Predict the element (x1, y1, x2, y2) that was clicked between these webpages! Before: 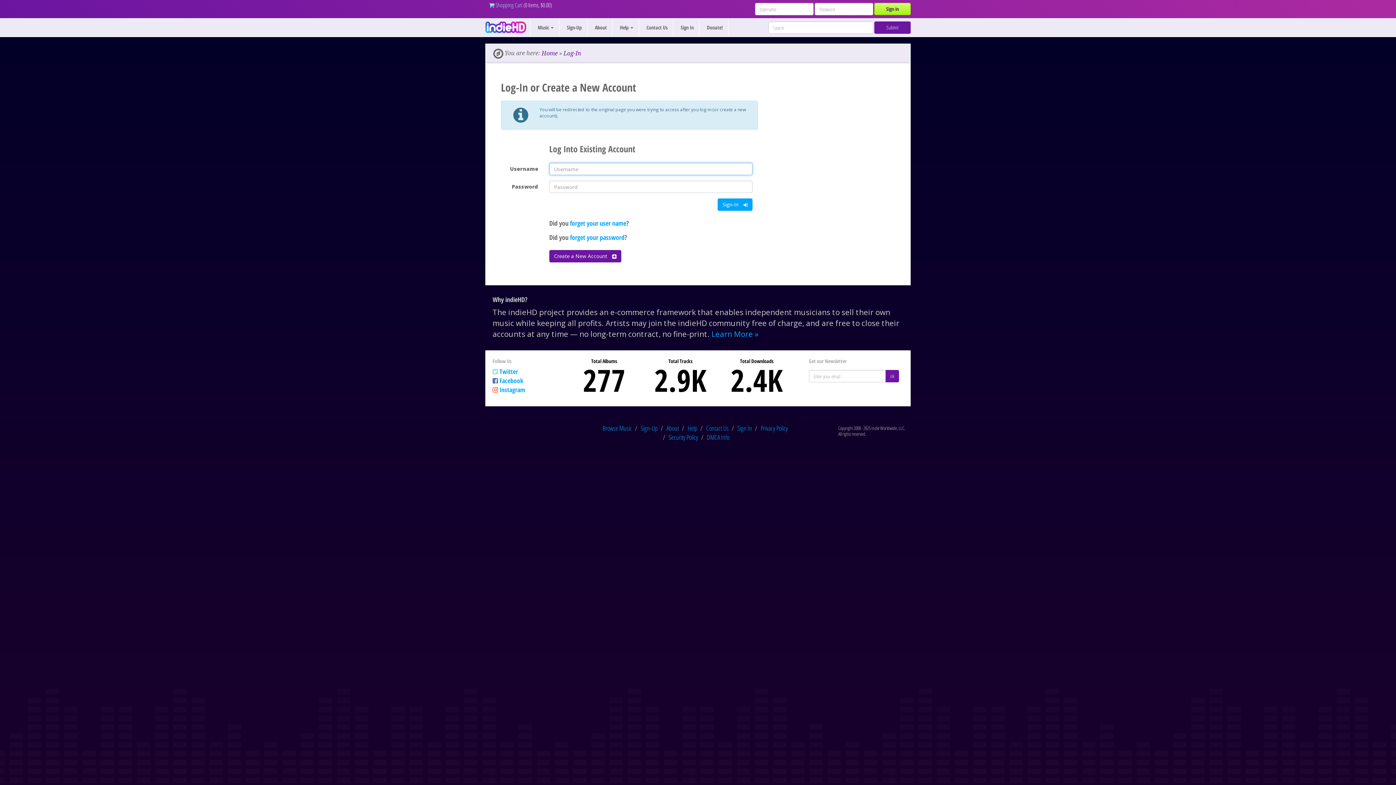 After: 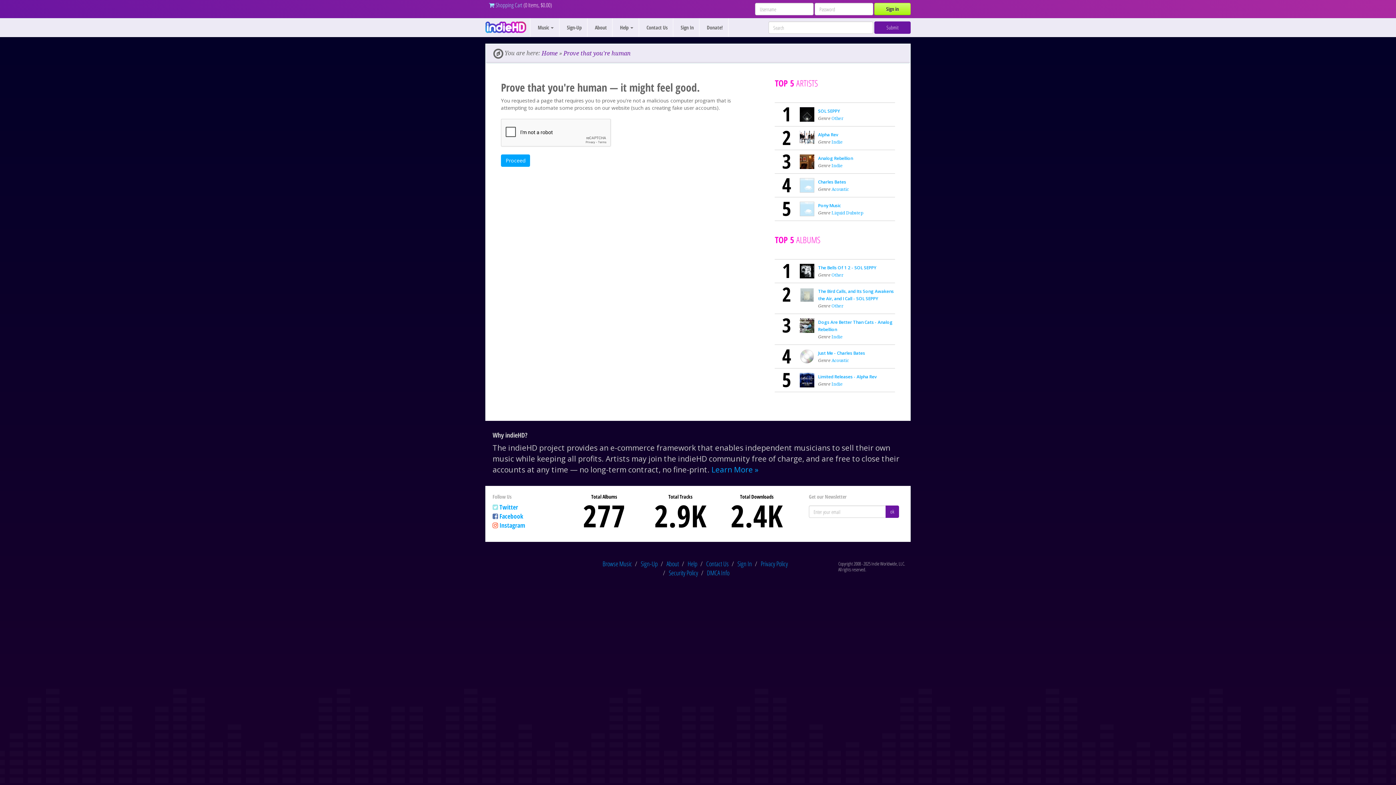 Action: label: Create a New Account  bbox: (549, 250, 621, 262)